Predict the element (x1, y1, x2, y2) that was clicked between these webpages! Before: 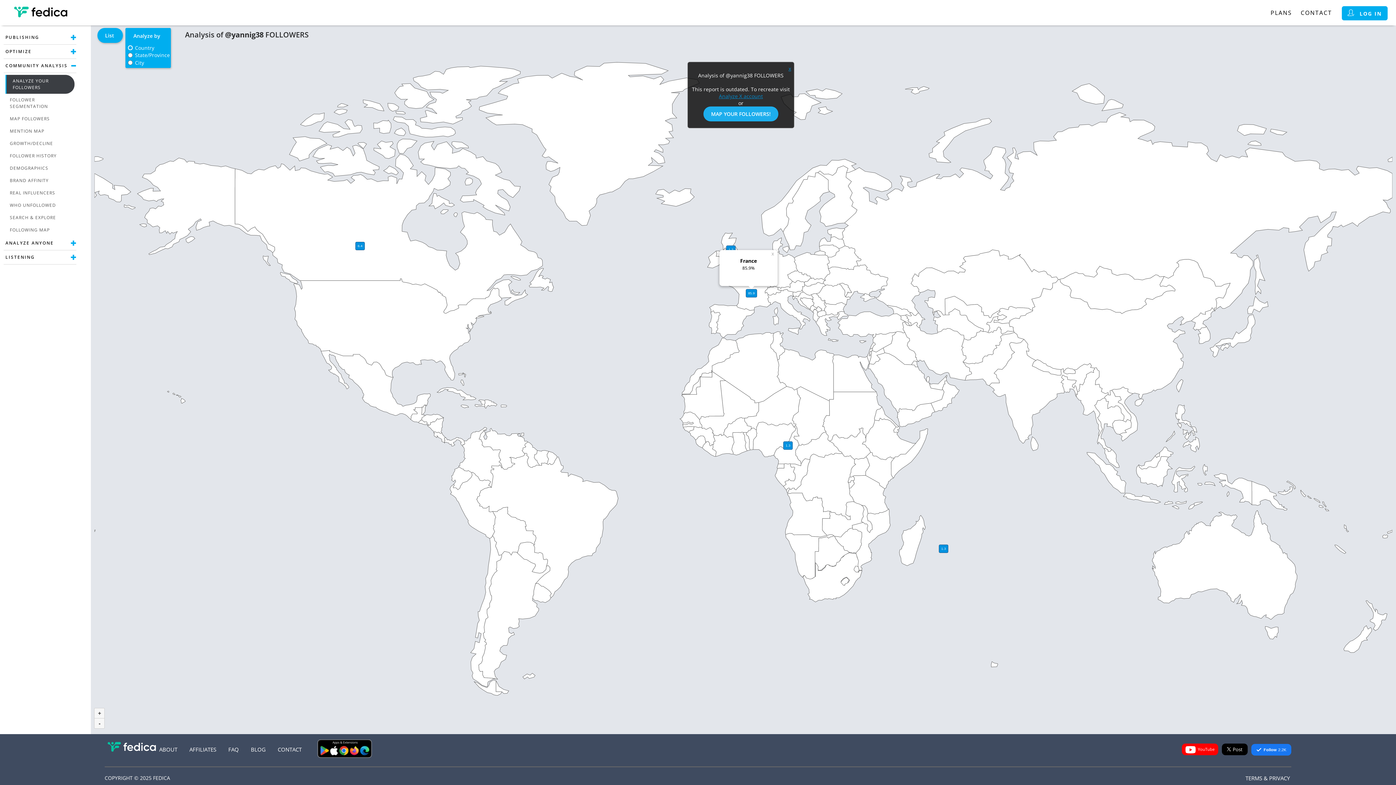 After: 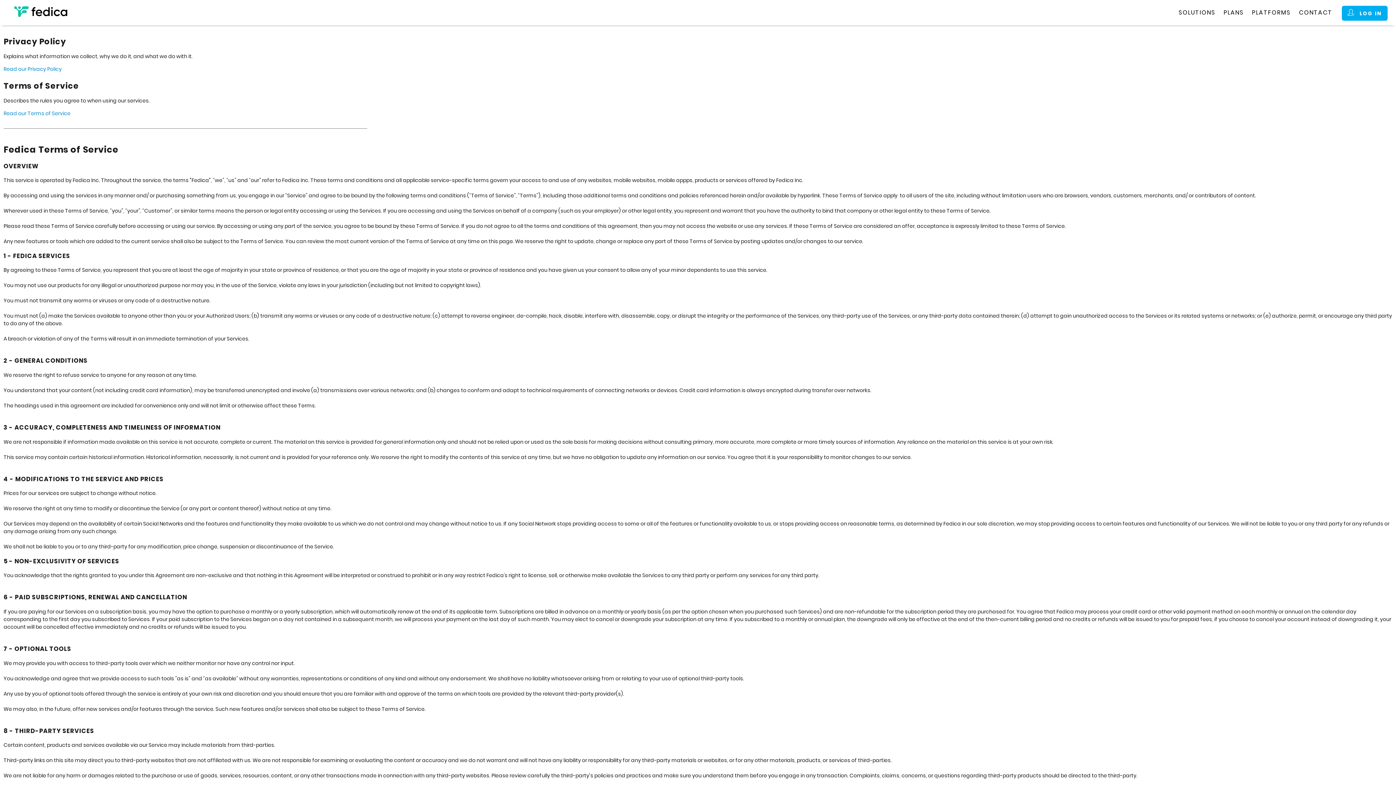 Action: label: TERMS & PRIVACY bbox: (1245, 774, 1290, 782)